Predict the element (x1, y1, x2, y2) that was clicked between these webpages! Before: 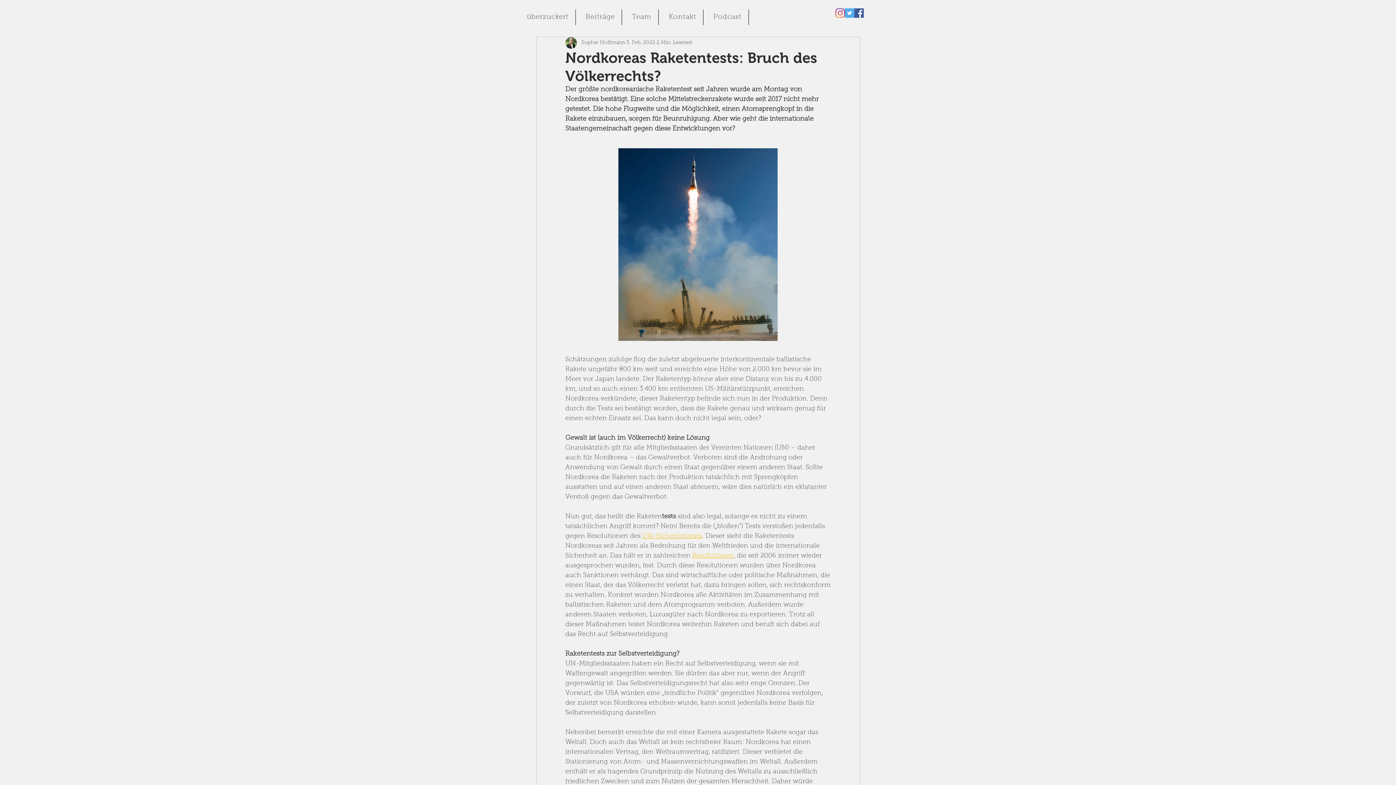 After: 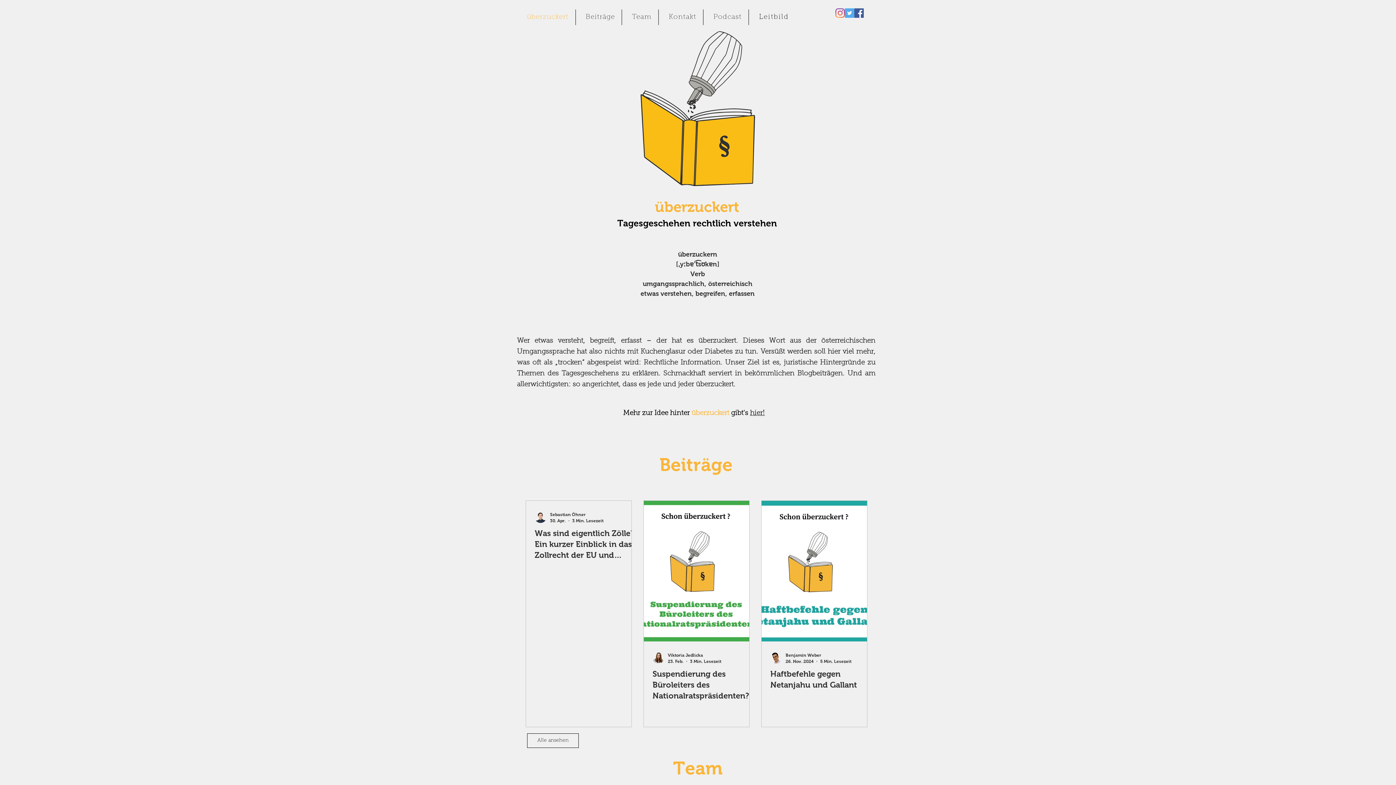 Action: label: Team bbox: (625, 9, 659, 25)